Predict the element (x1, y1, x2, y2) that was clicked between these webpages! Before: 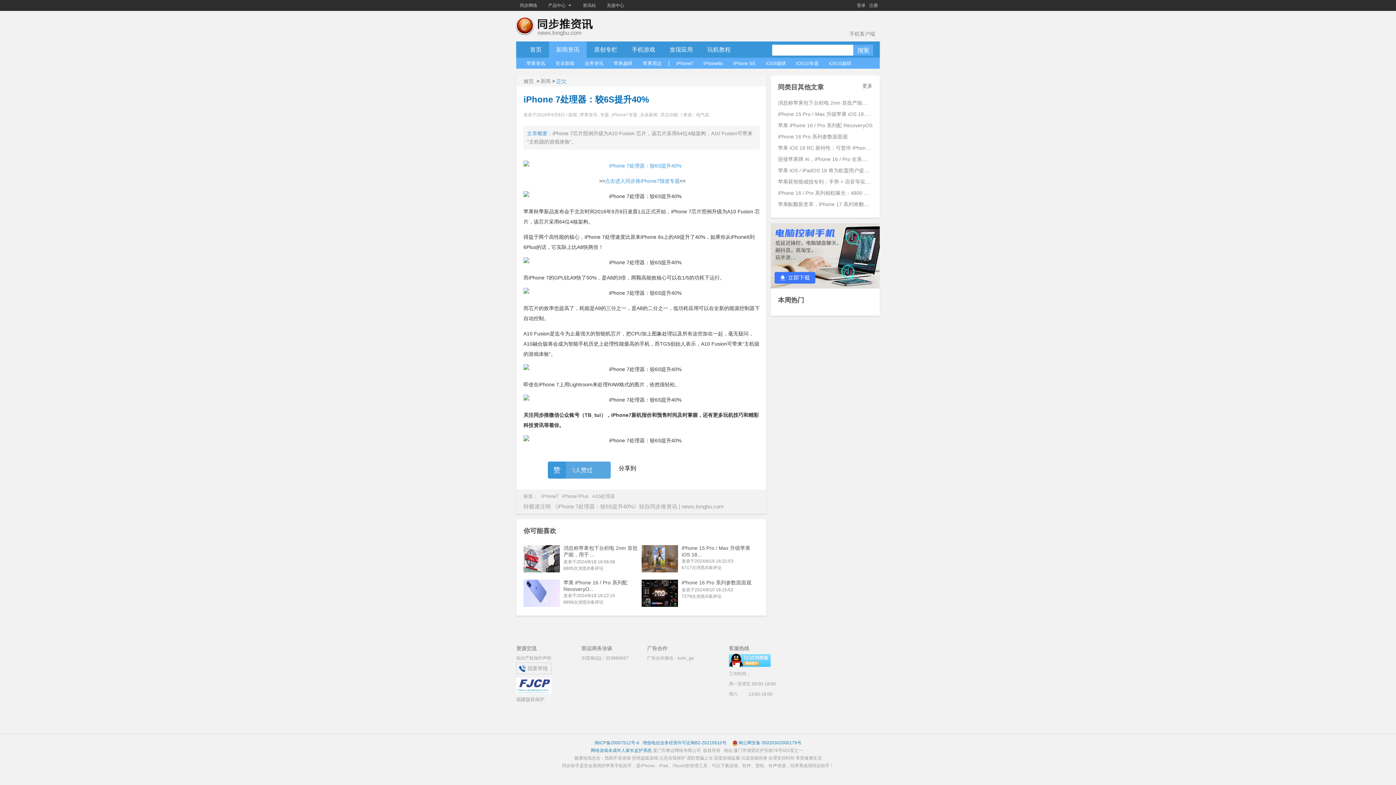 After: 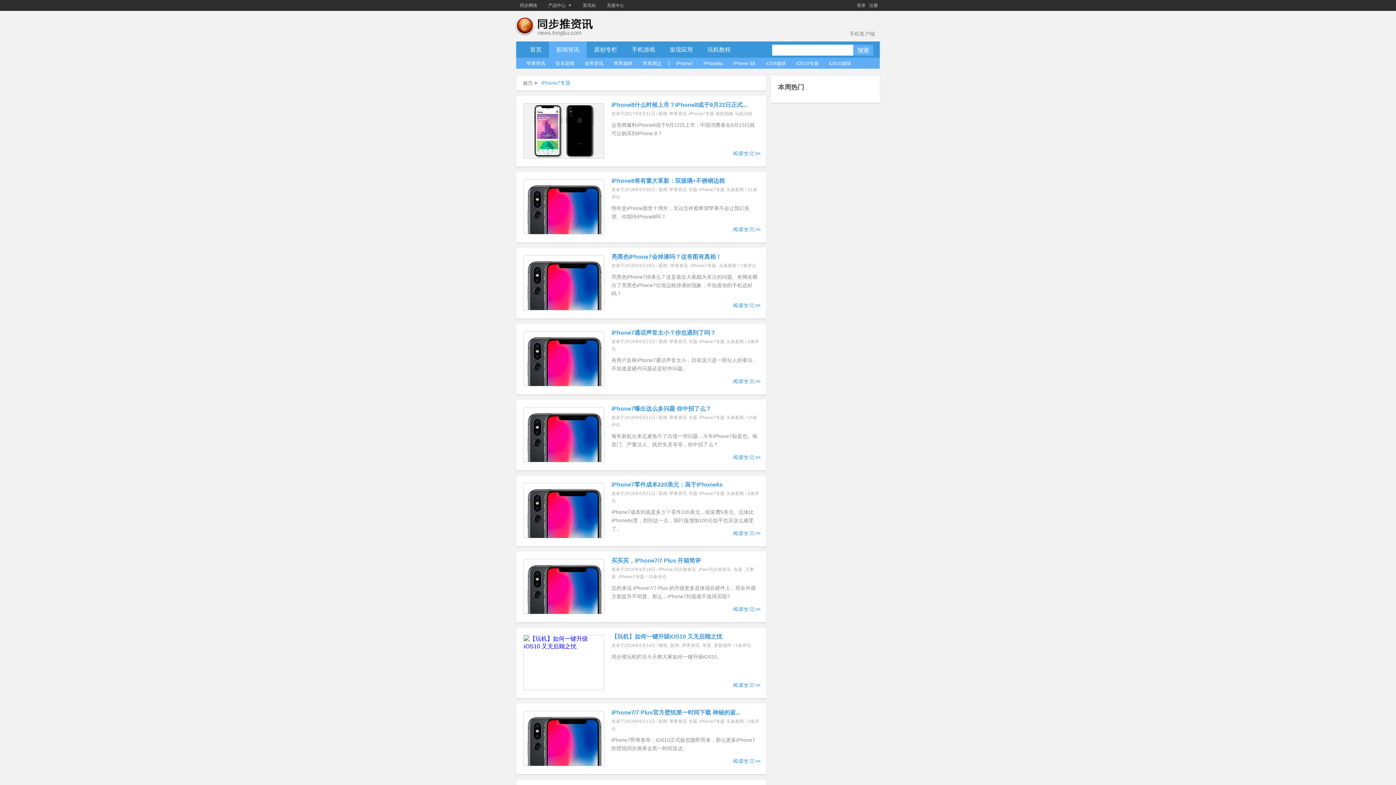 Action: label: iPhone7专题 bbox: (612, 112, 637, 117)